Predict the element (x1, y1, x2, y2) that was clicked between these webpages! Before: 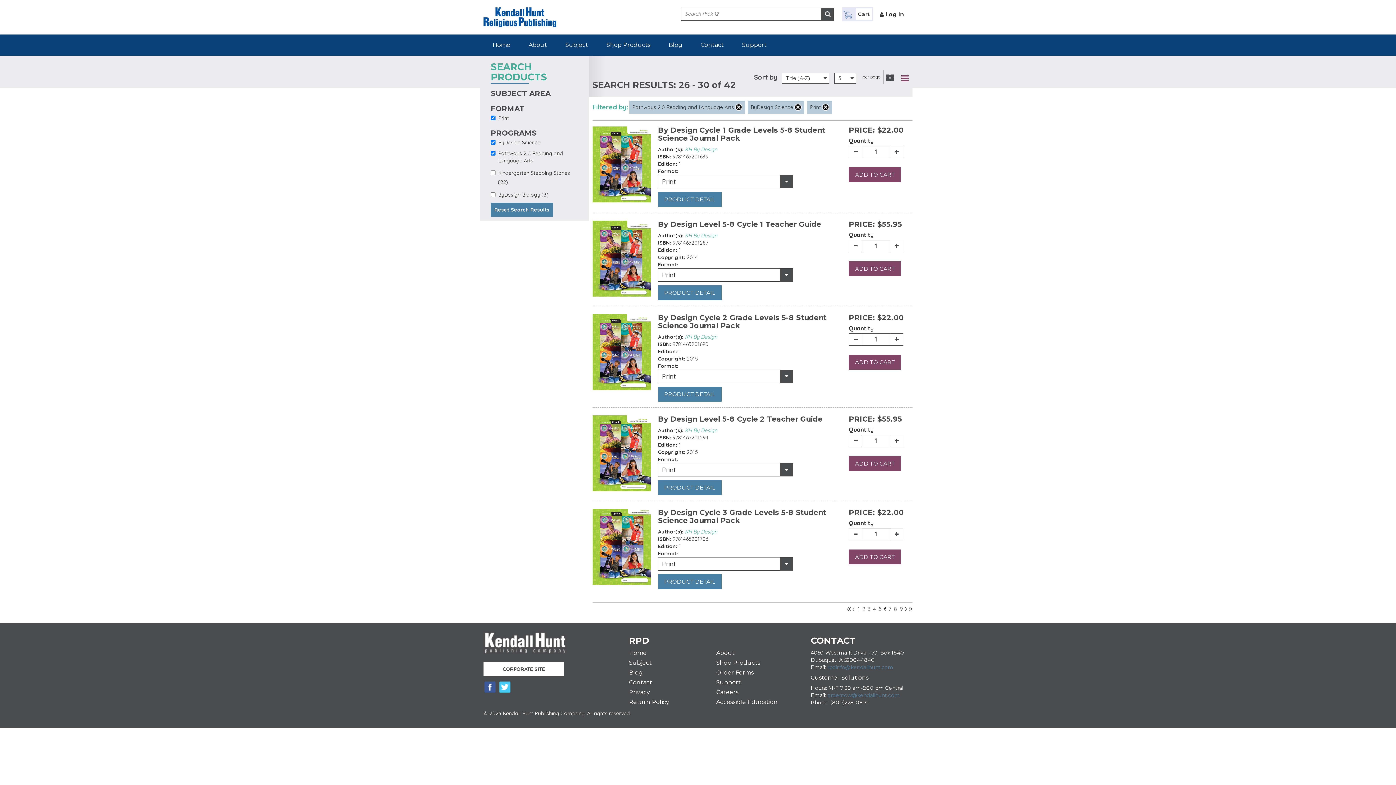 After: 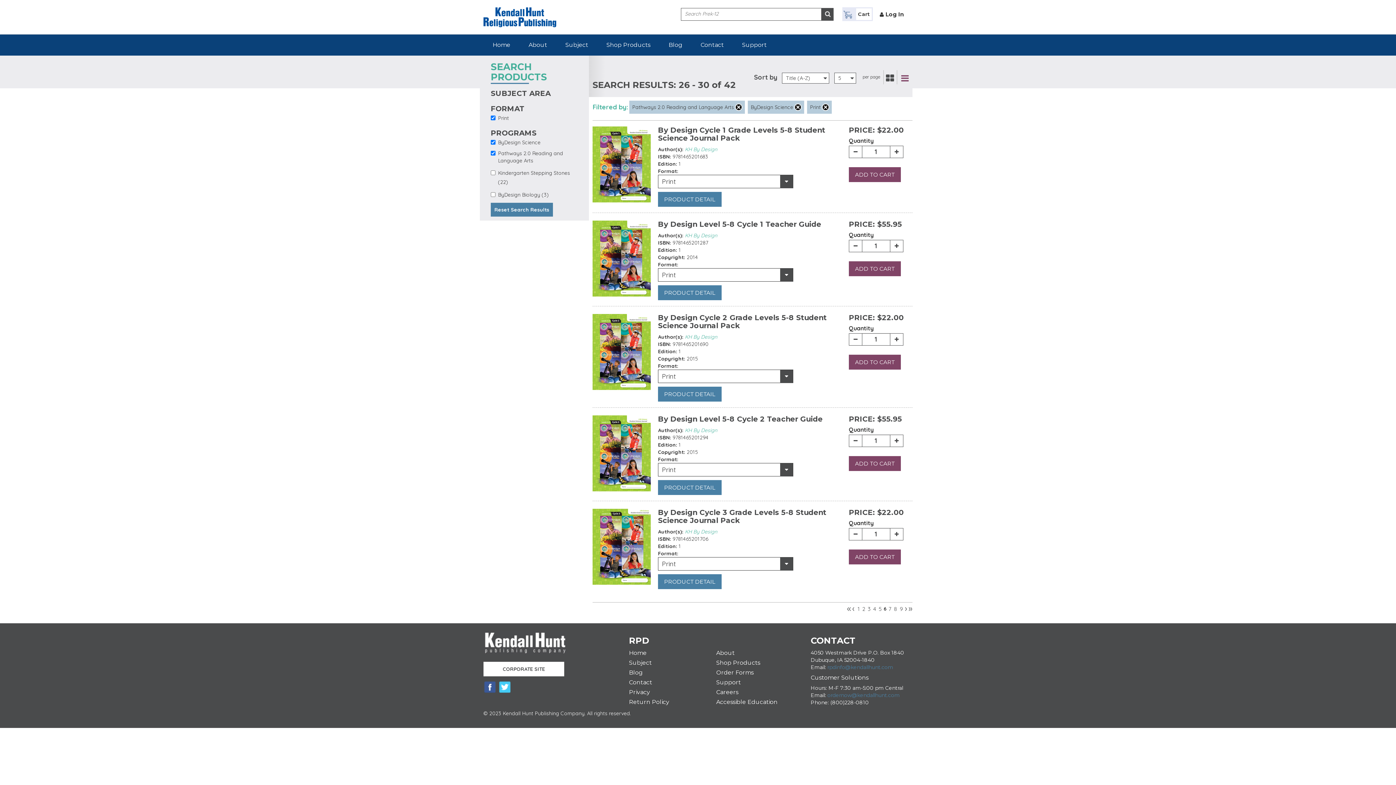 Action: bbox: (716, 689, 738, 696) label: Careers